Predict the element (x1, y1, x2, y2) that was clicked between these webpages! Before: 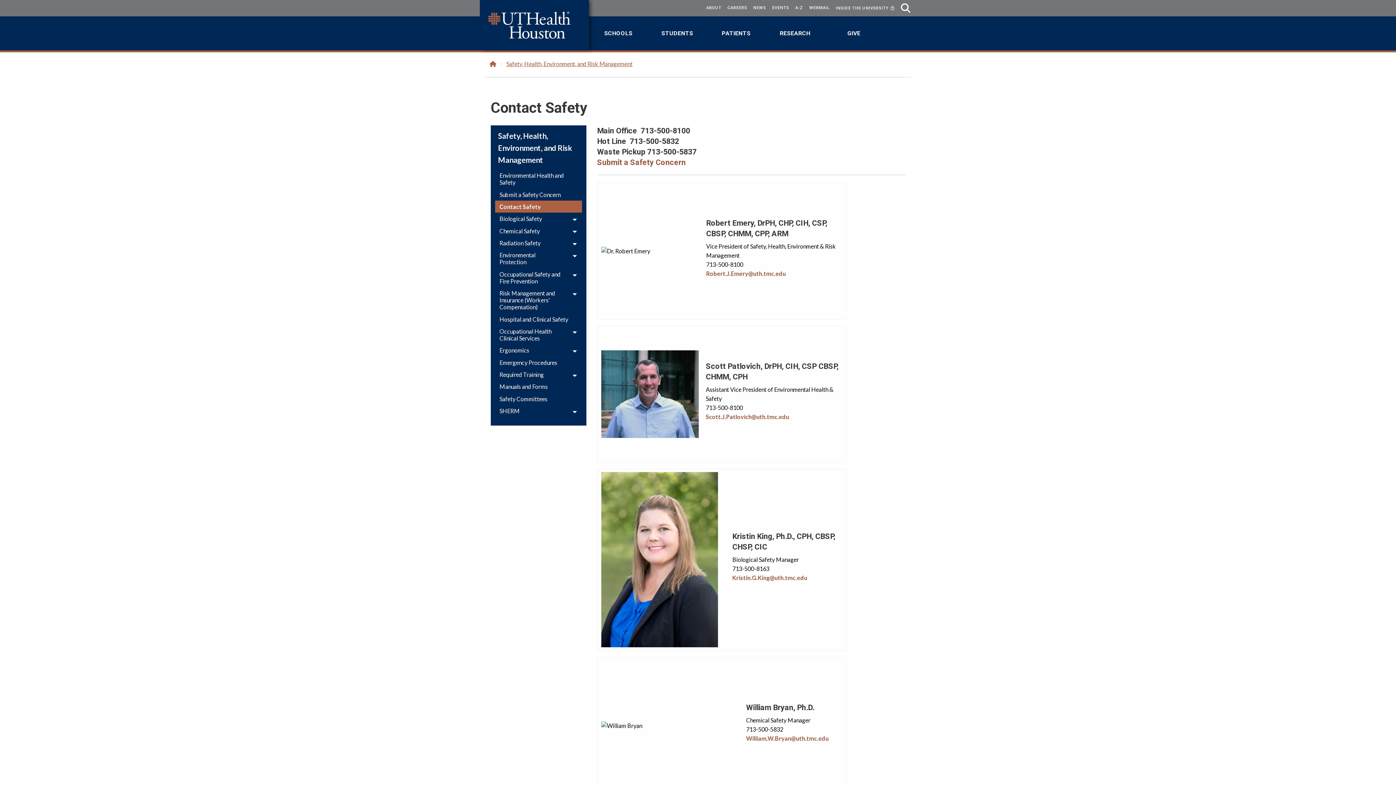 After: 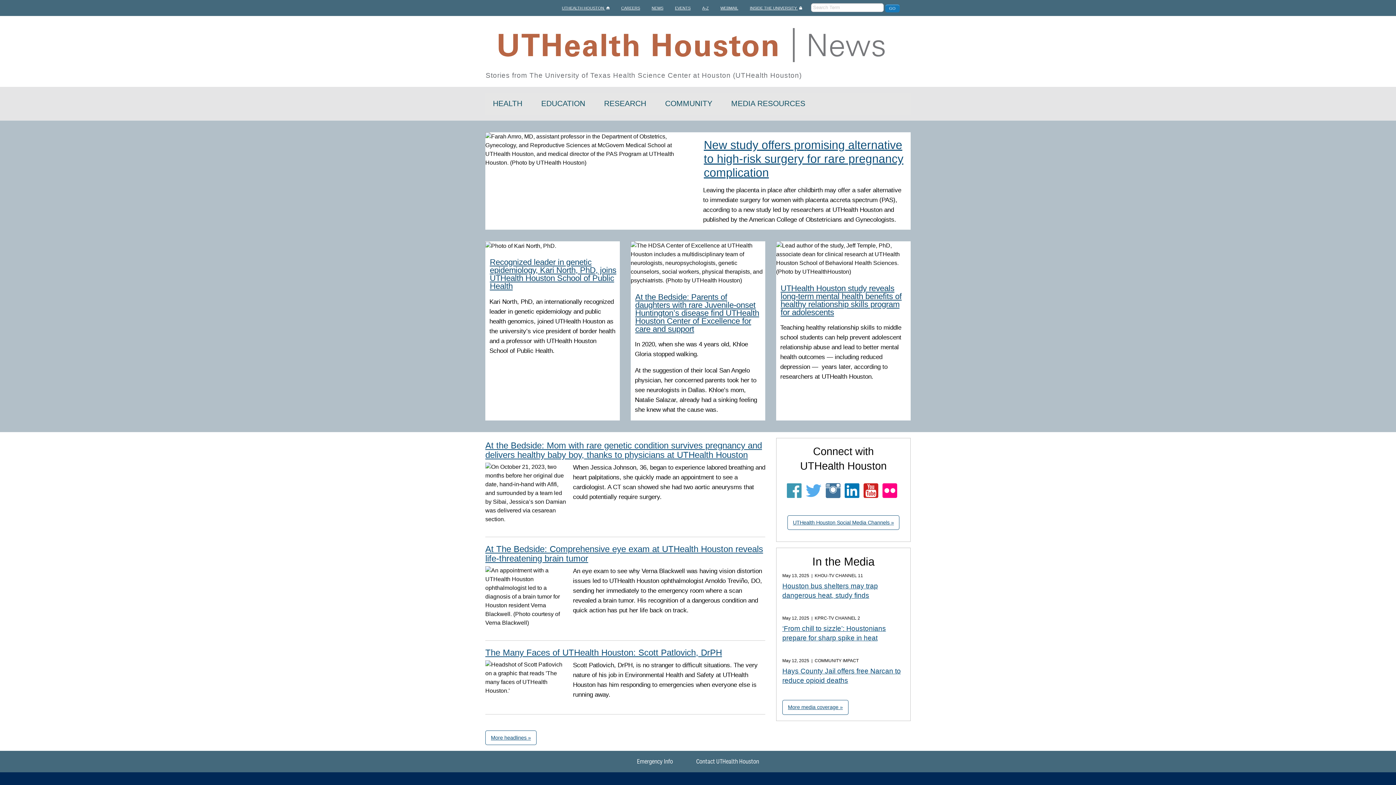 Action: bbox: (750, 0, 769, 16) label: NEWS